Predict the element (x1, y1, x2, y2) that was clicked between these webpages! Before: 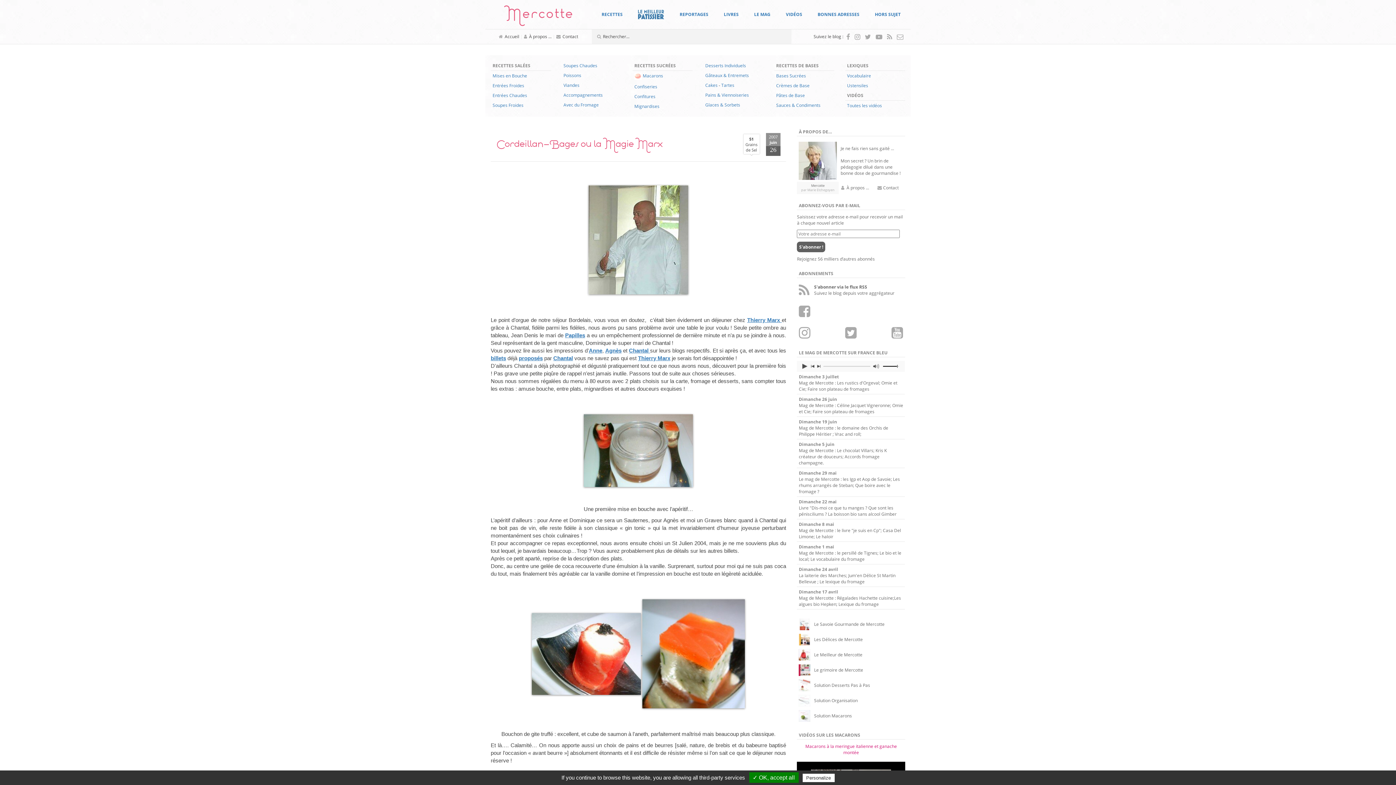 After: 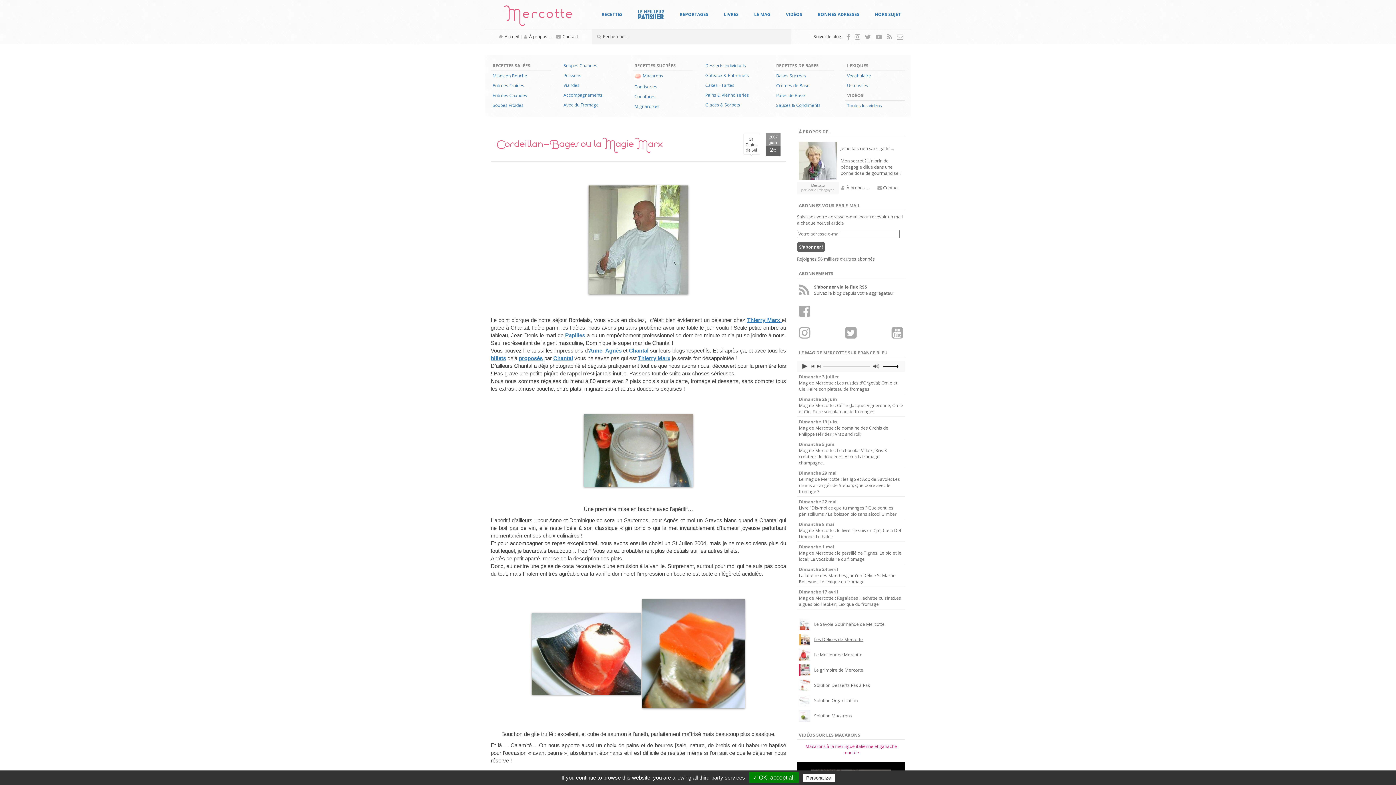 Action: bbox: (814, 636, 863, 642) label: Les Délices de Mercotte